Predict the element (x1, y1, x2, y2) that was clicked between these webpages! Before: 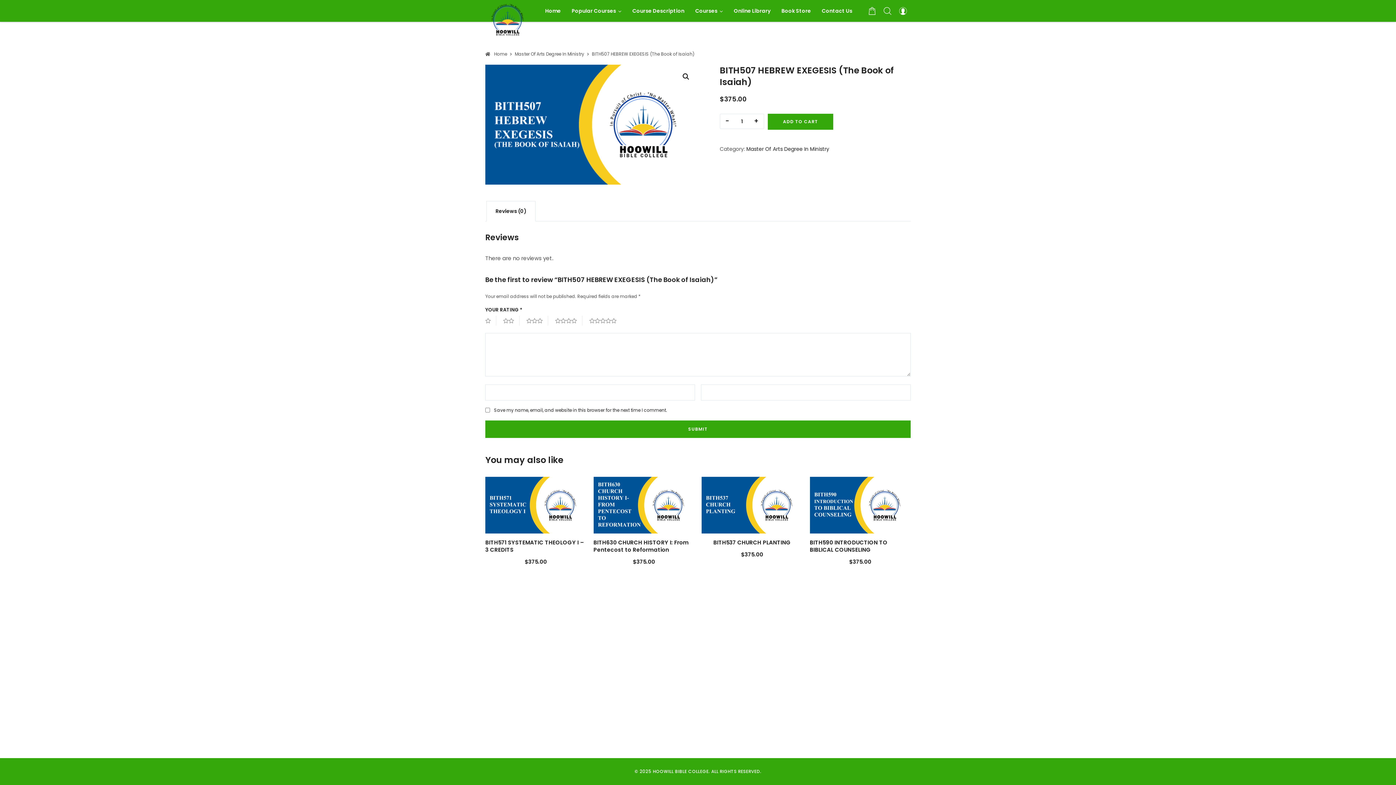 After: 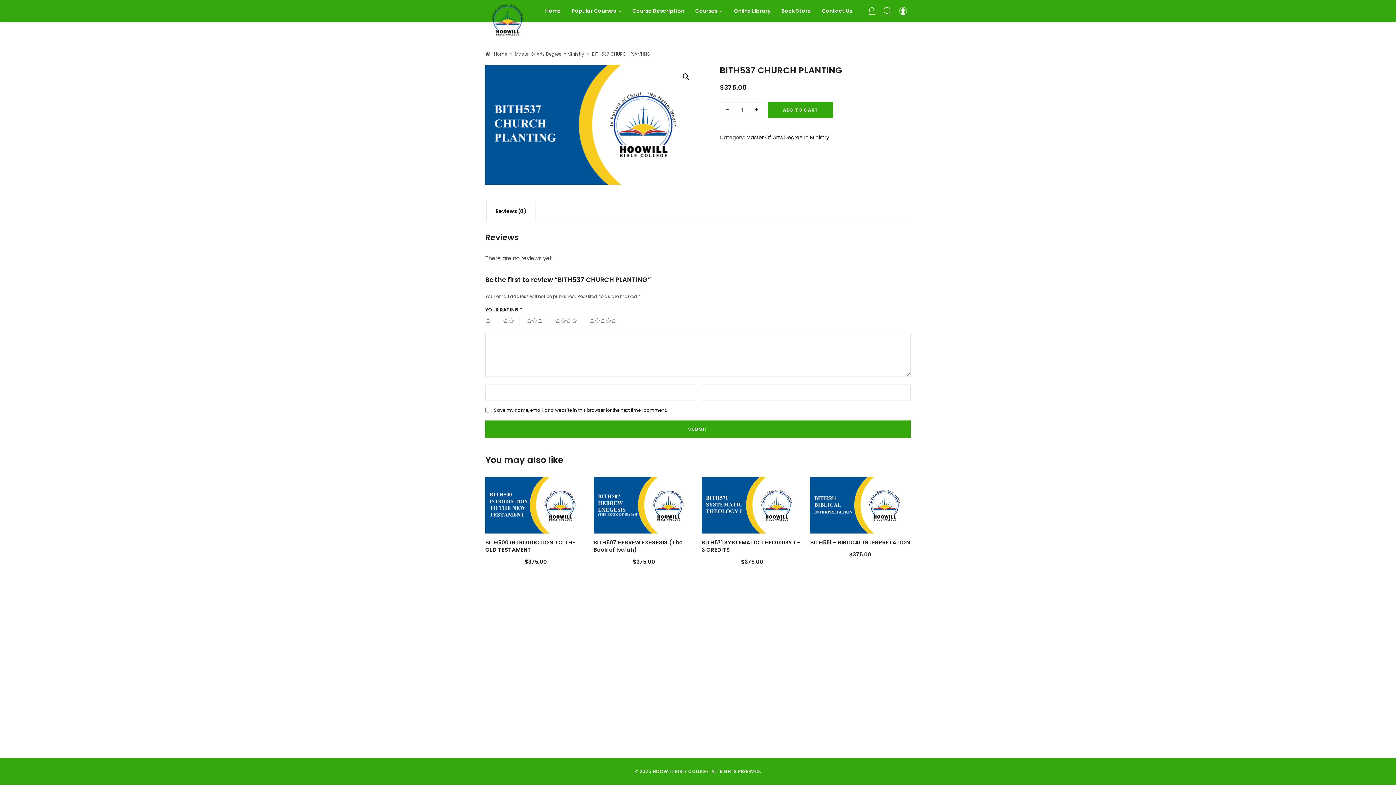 Action: label: BITH537 CHURCH PLANTING bbox: (713, 539, 791, 546)